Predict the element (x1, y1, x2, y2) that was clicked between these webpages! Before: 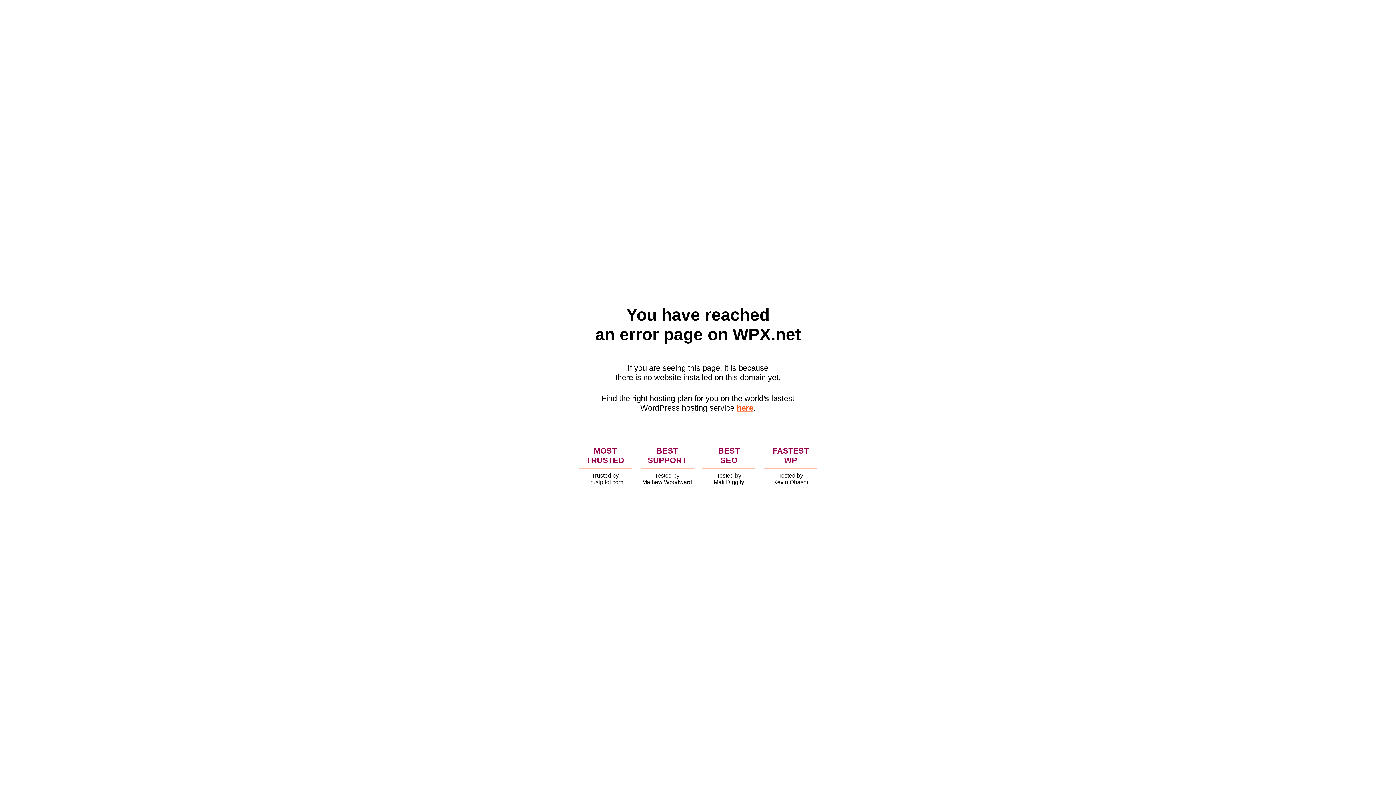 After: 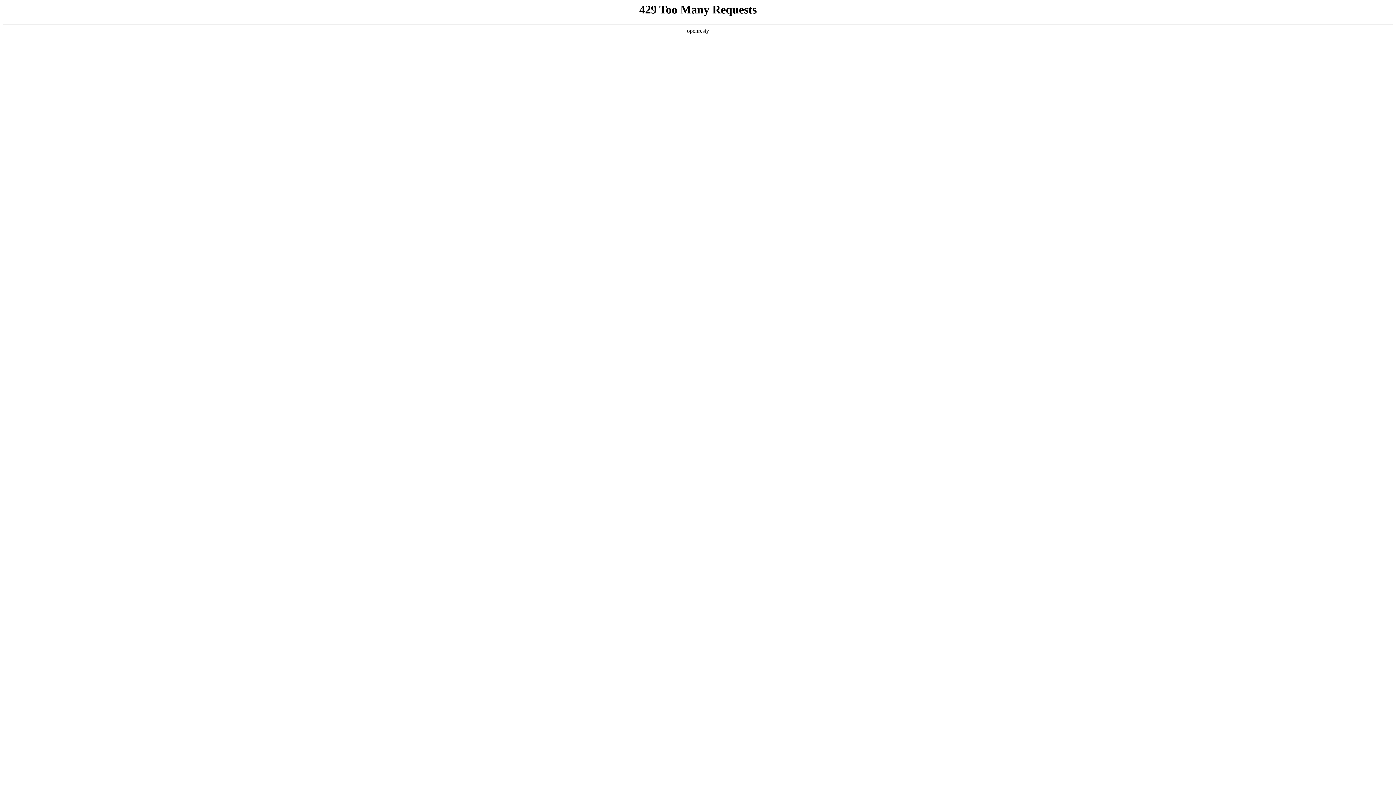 Action: label: here bbox: (736, 403, 753, 412)